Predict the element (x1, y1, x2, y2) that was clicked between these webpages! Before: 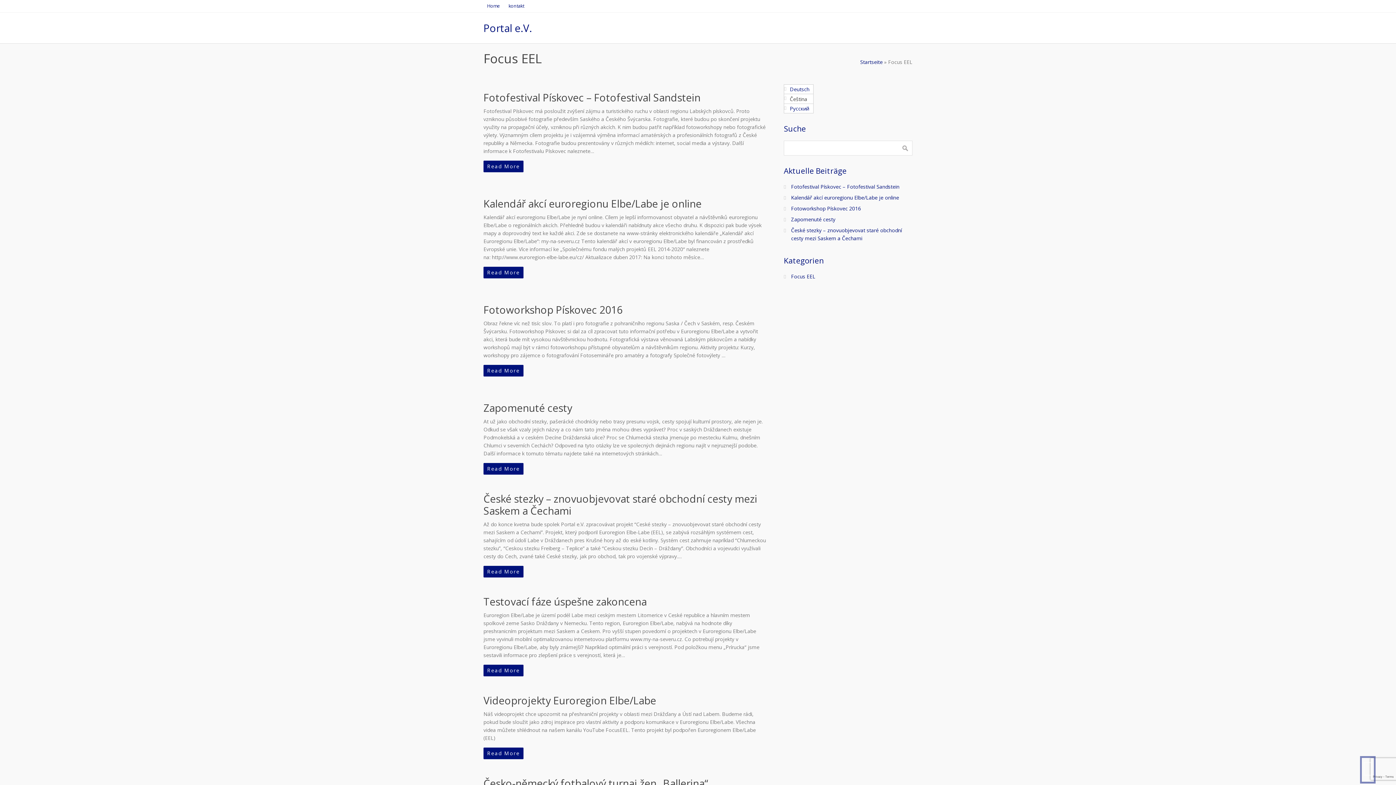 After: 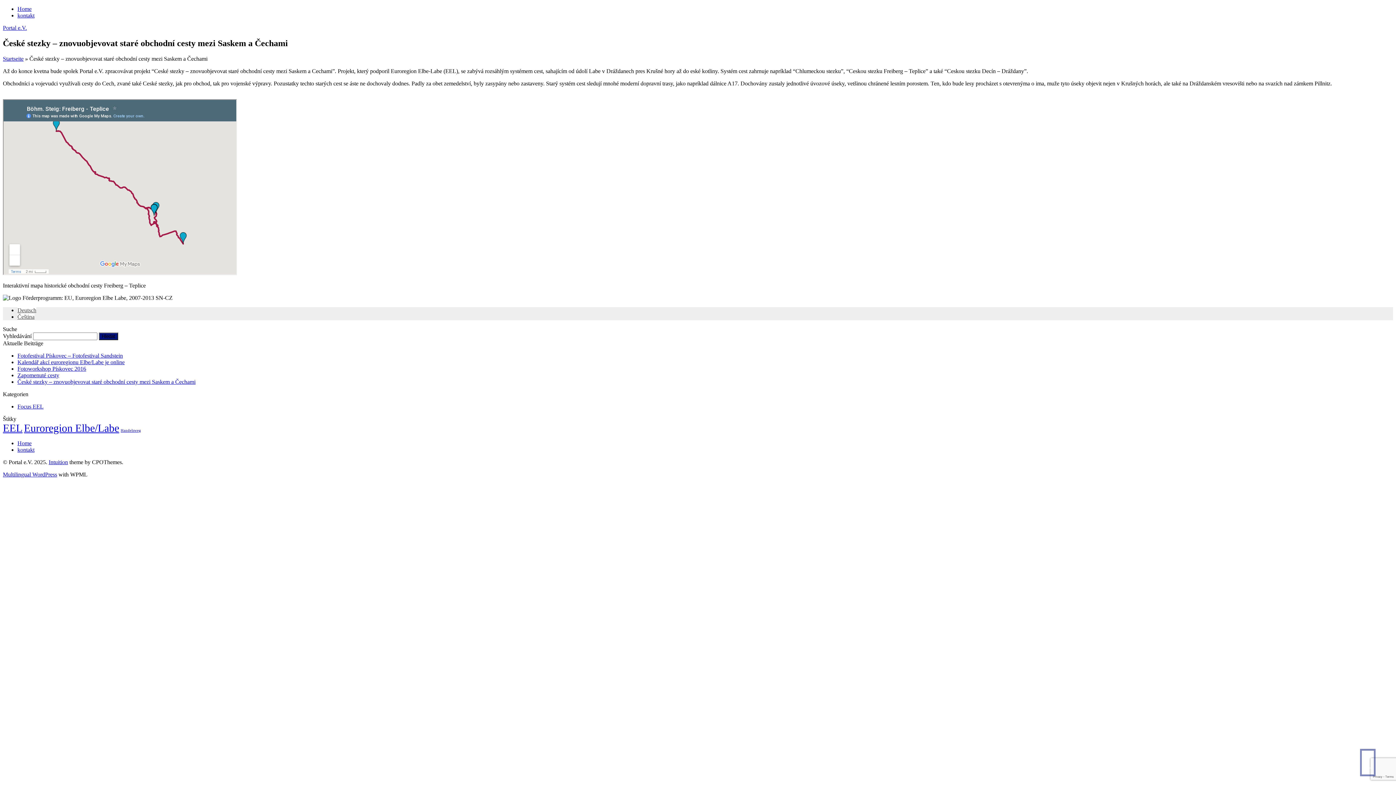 Action: bbox: (483, 492, 757, 517) label: České stezky – znovuobjevovat staré obchodní cesty mezi Saskem a Čechami